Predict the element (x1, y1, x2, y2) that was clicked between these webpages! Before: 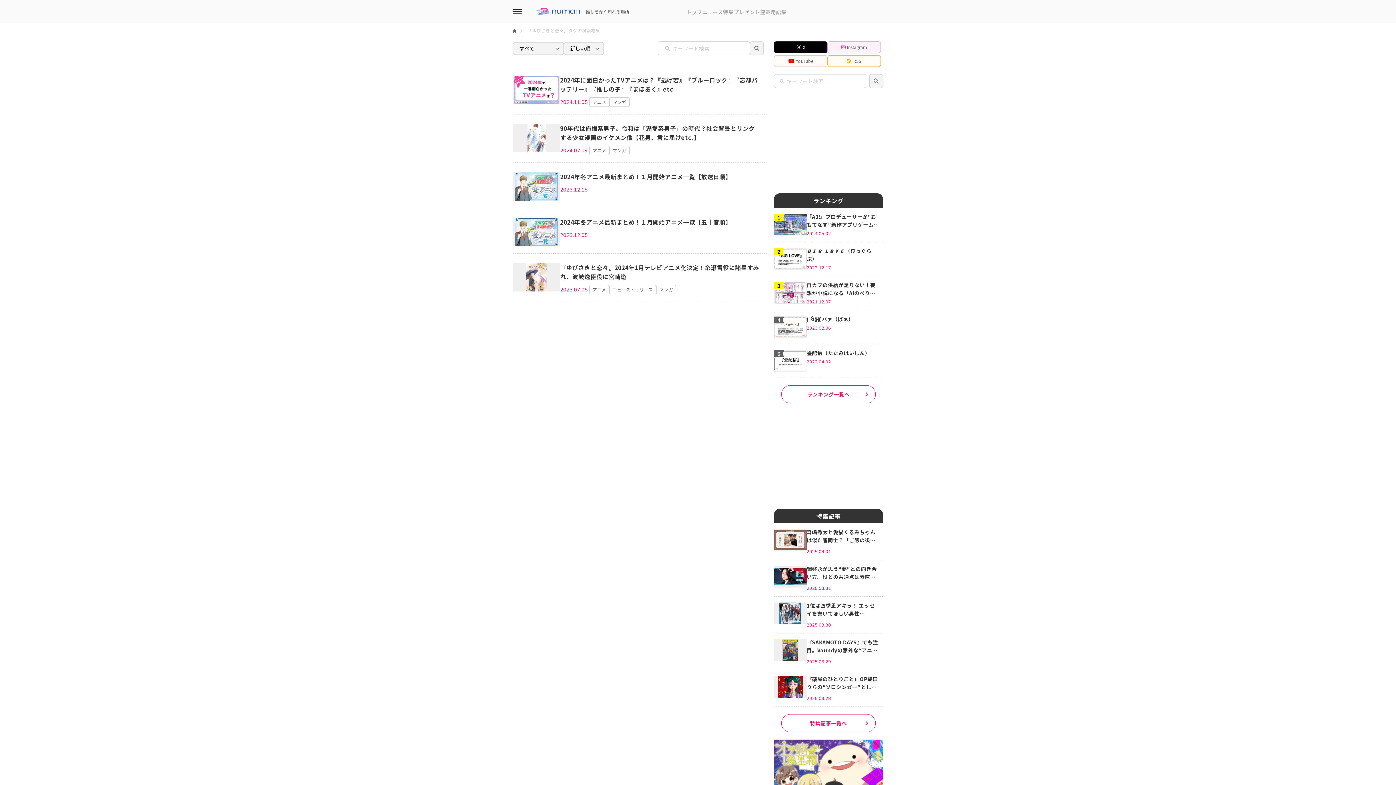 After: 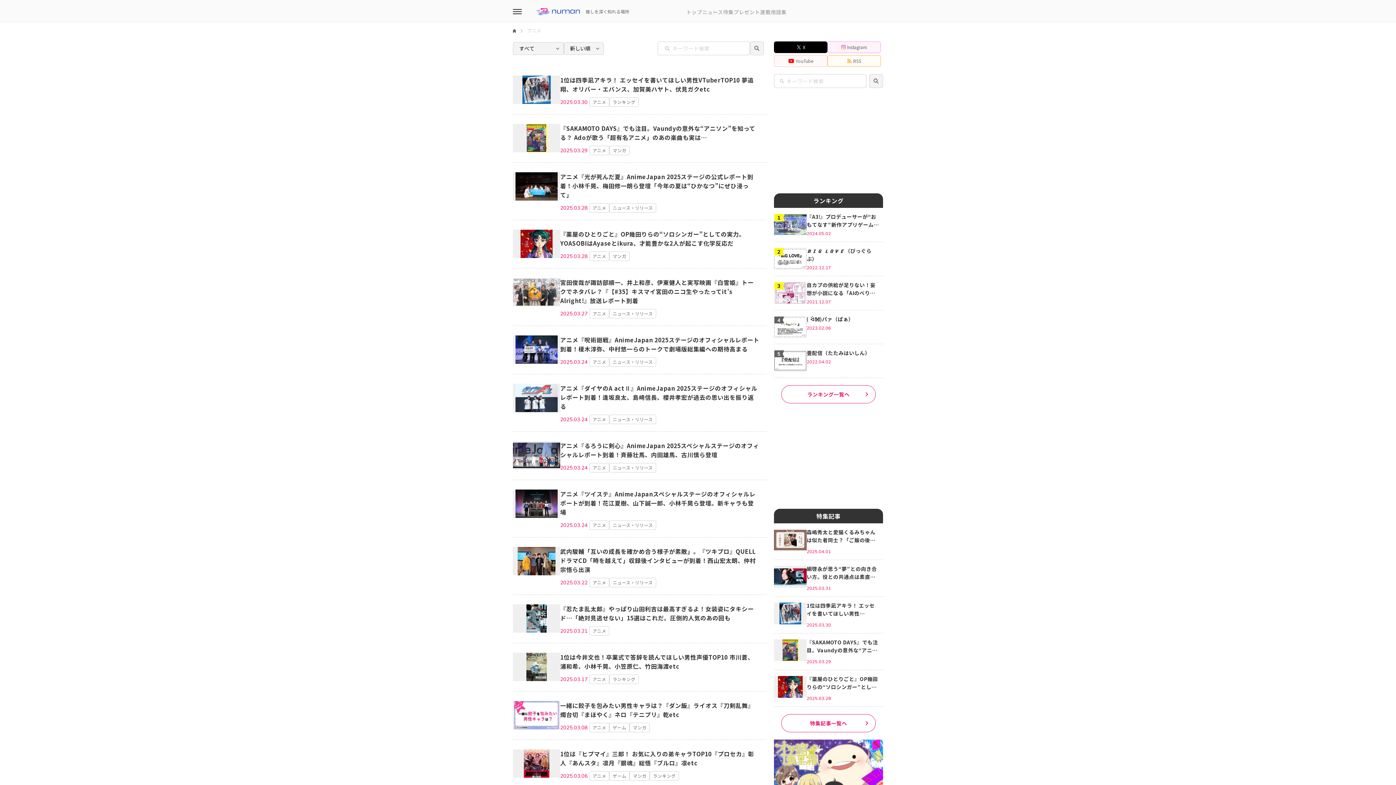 Action: bbox: (589, 97, 609, 106) label: アニメ